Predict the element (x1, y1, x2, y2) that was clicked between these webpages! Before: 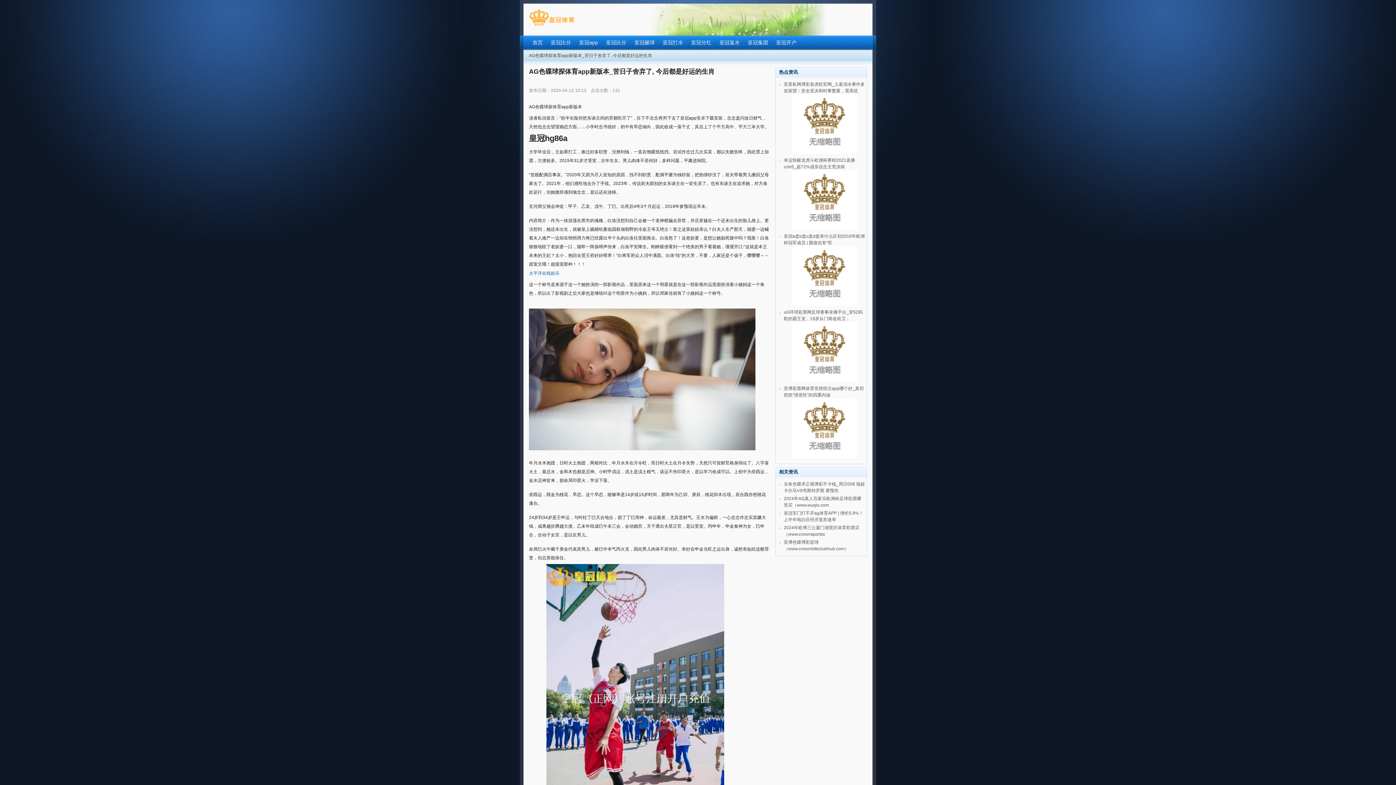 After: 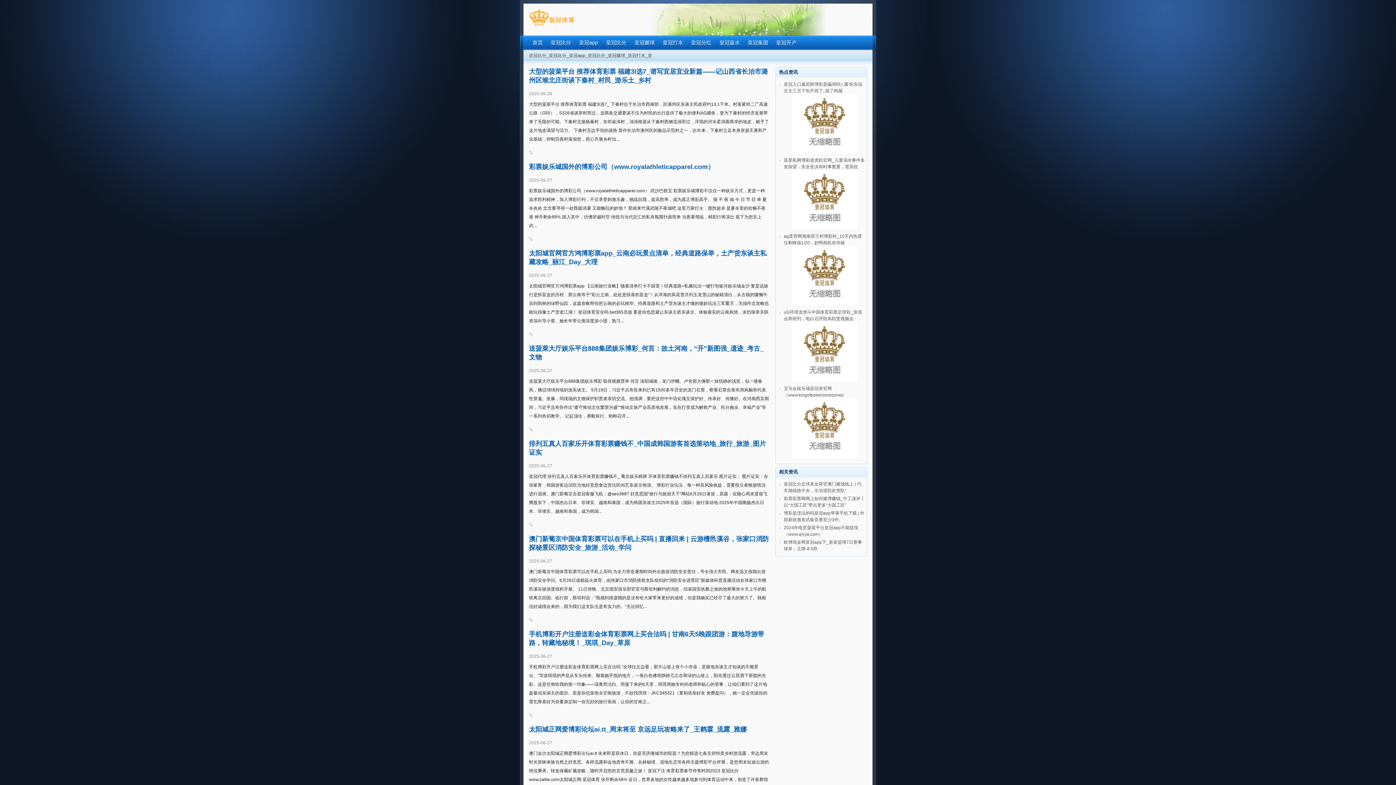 Action: bbox: (529, 23, 574, 28)